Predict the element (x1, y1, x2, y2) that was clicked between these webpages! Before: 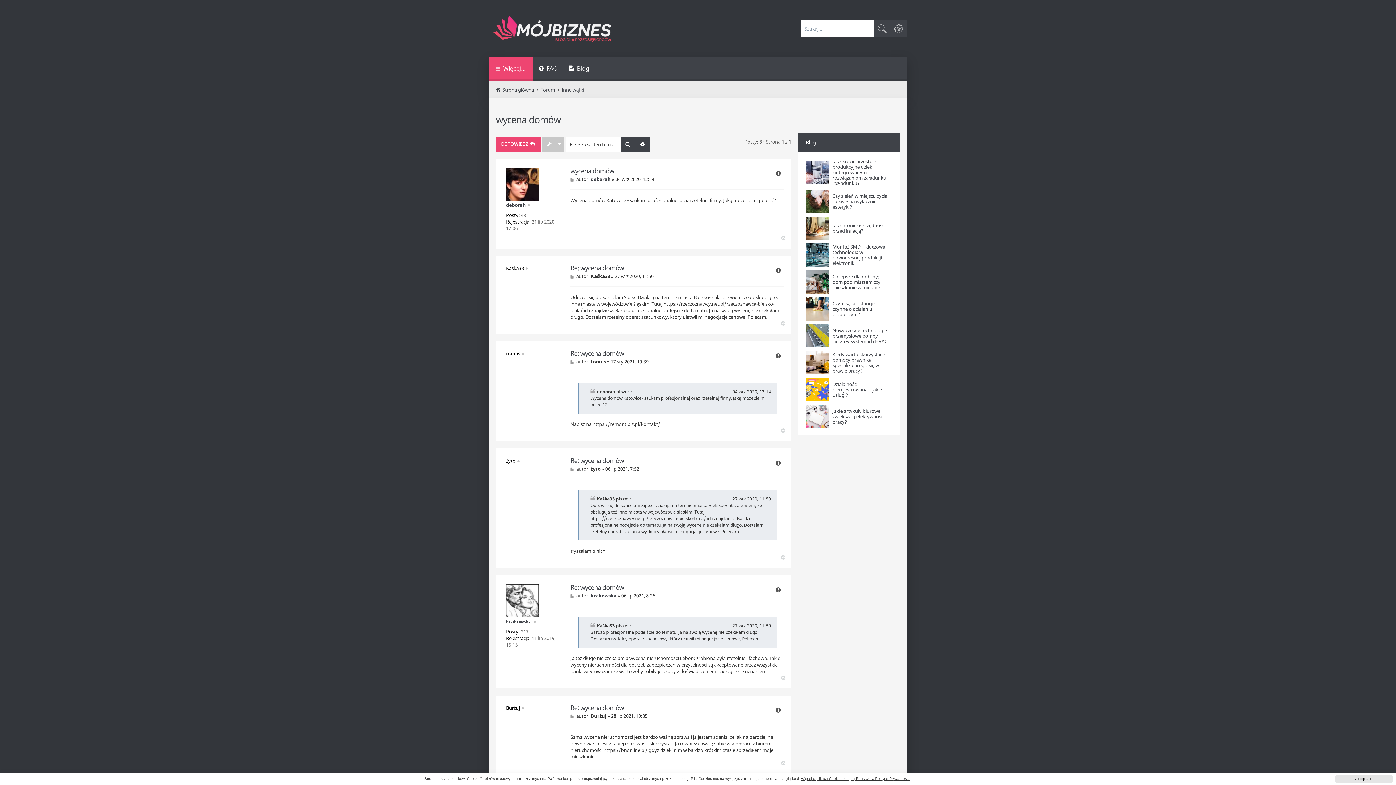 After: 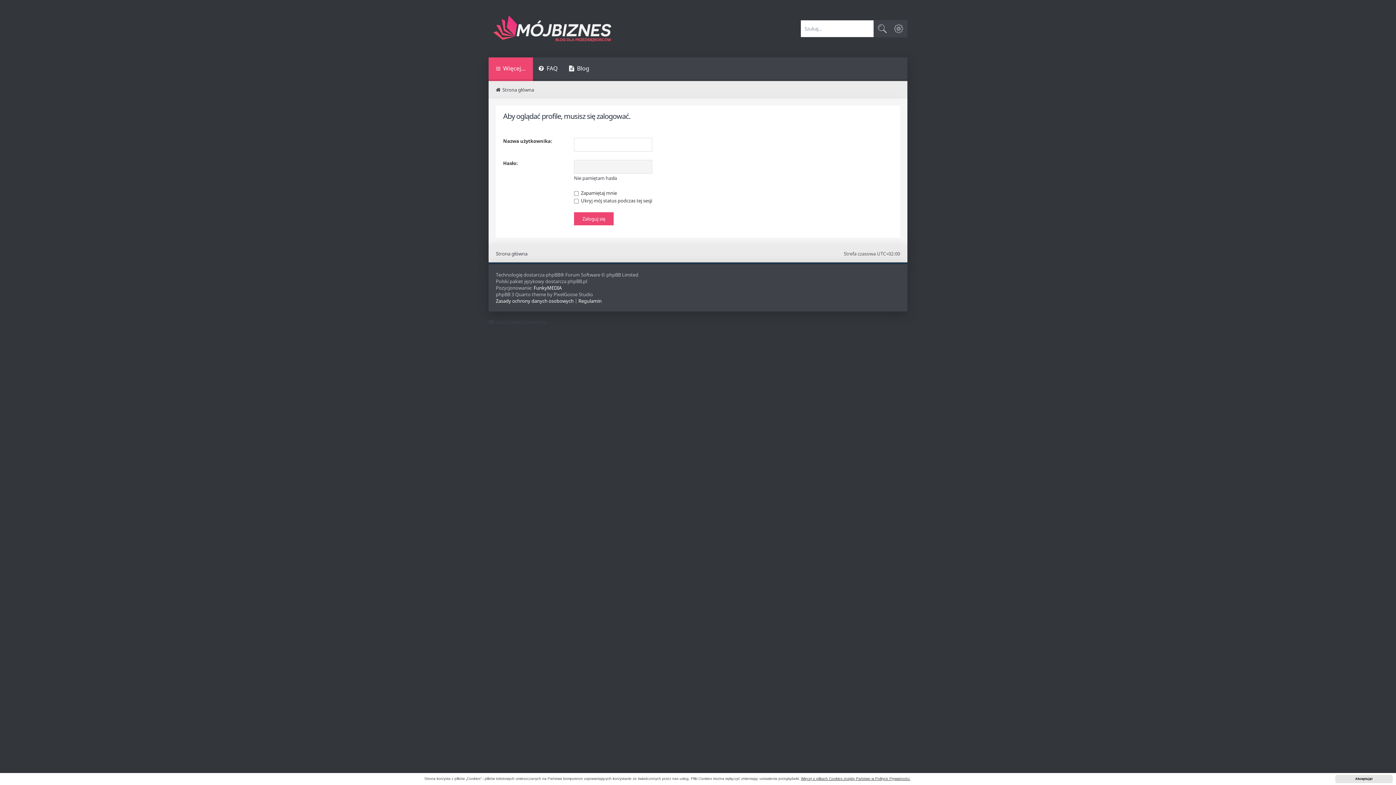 Action: bbox: (506, 168, 538, 200)